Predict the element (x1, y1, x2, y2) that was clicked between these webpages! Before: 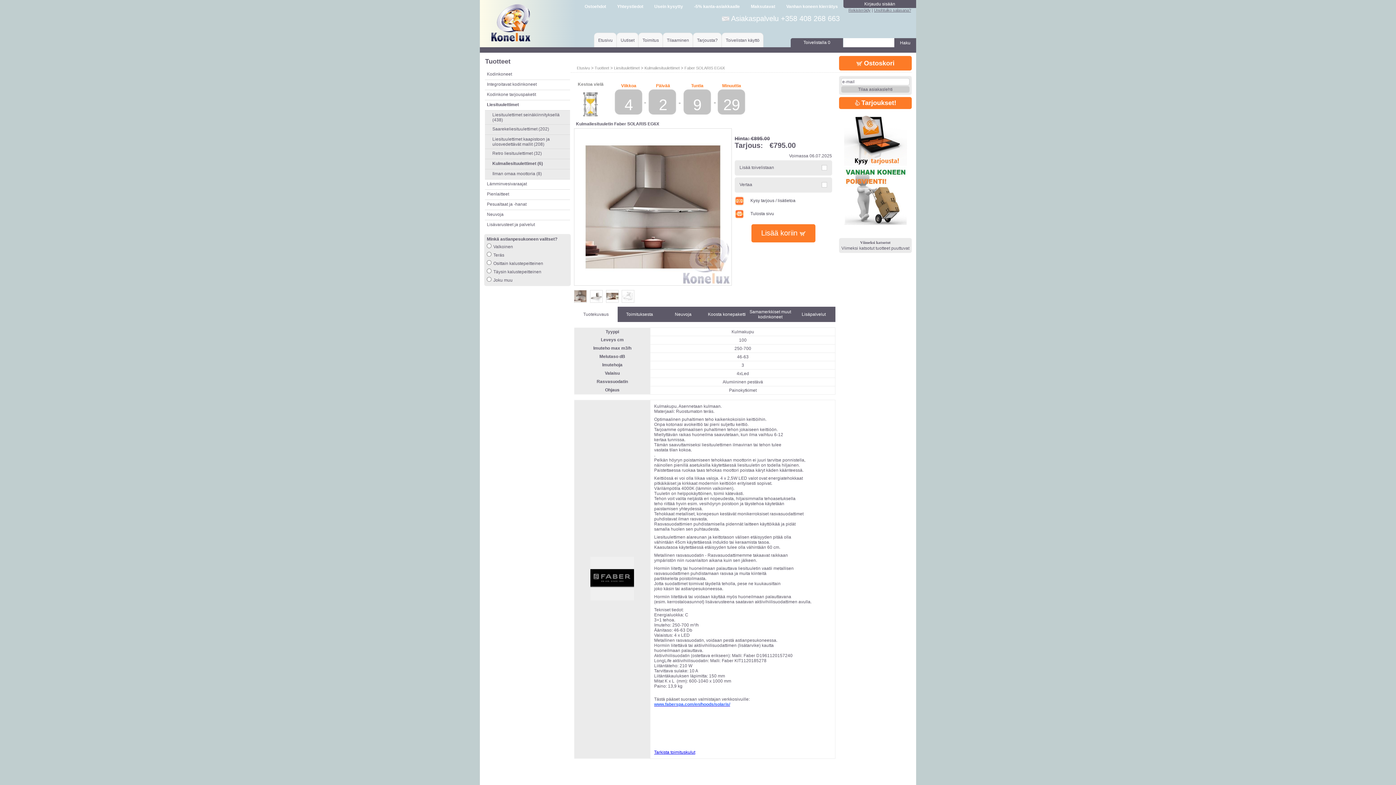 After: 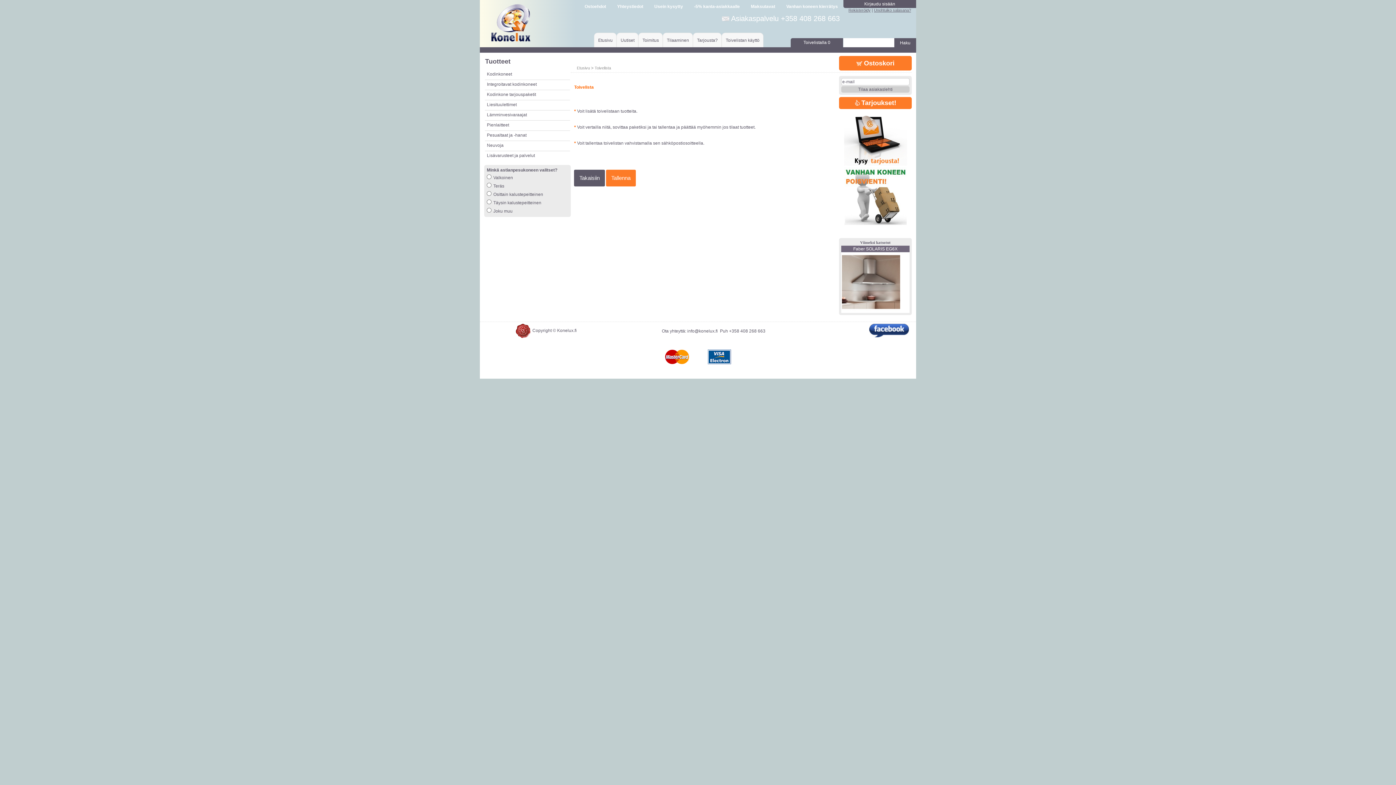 Action: label: Toivelistalla 0 bbox: (790, 40, 843, 45)